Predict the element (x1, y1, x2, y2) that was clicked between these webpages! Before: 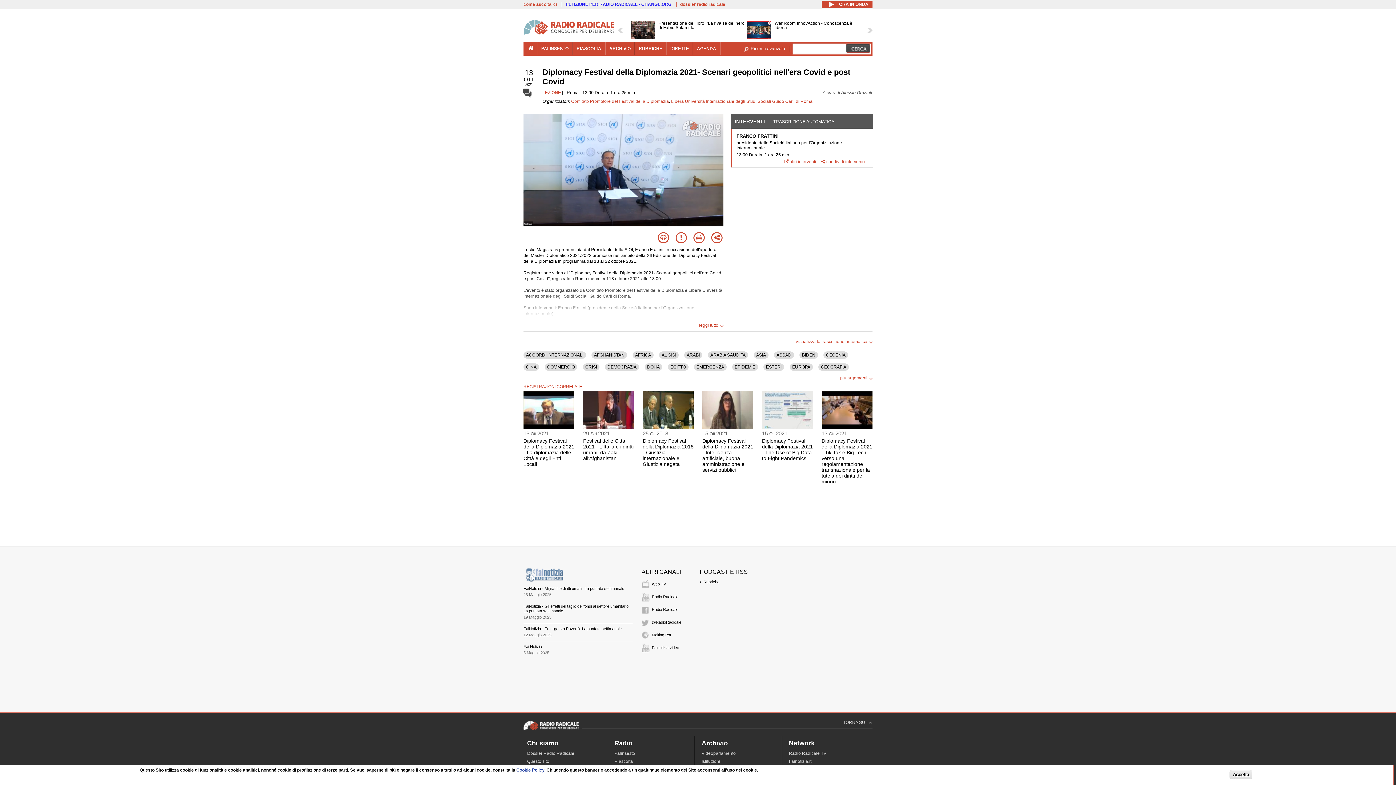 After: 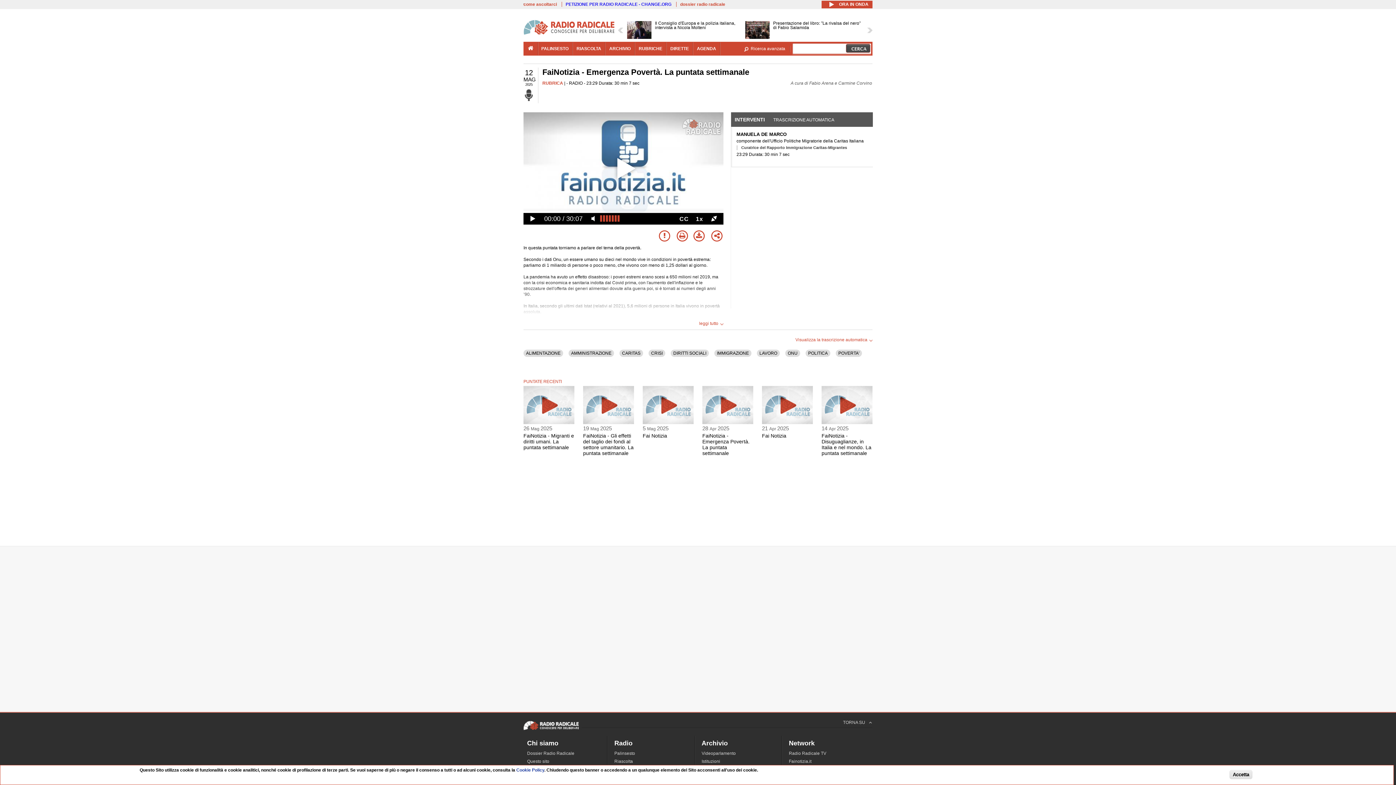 Action: label: FaiNotizia - Emergenza Povertà. La puntata settimanale bbox: (523, 626, 621, 631)